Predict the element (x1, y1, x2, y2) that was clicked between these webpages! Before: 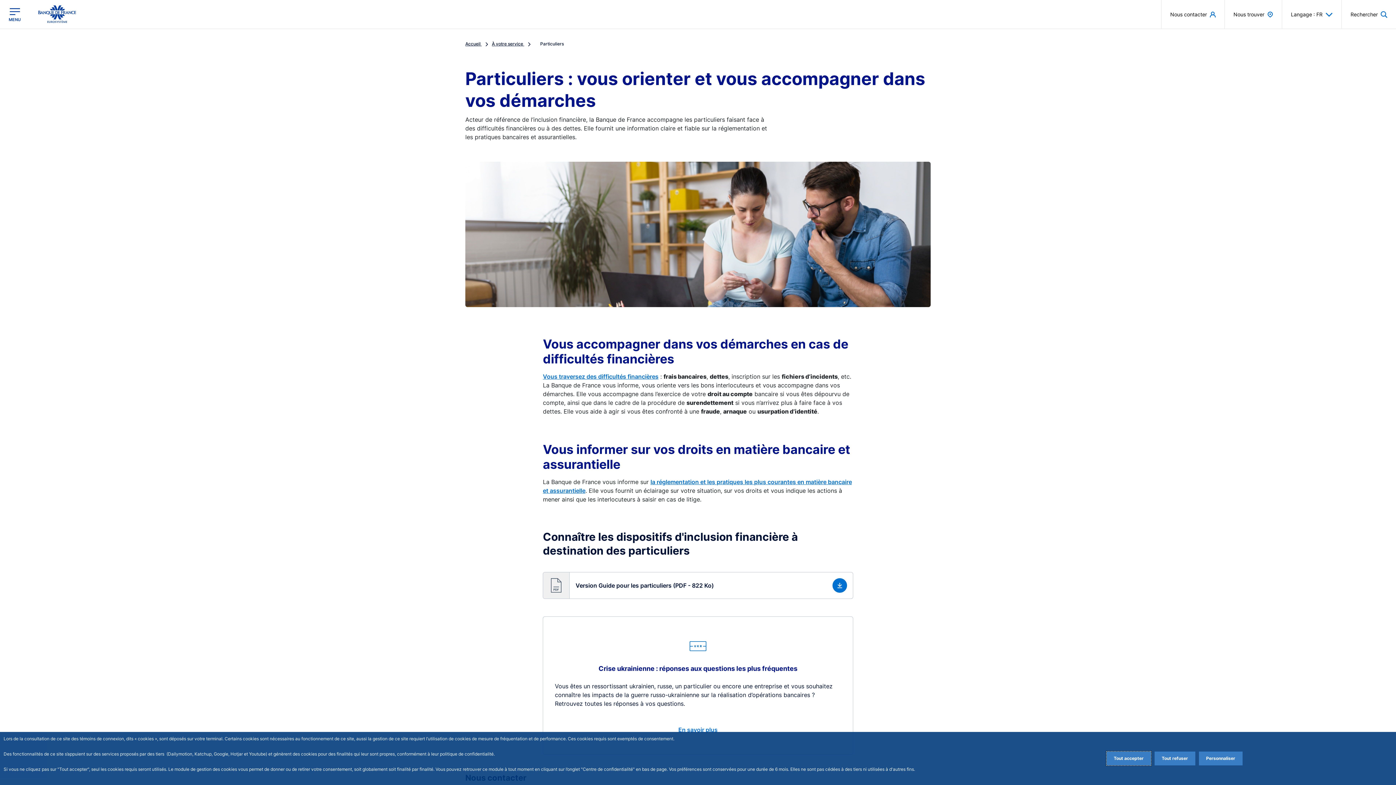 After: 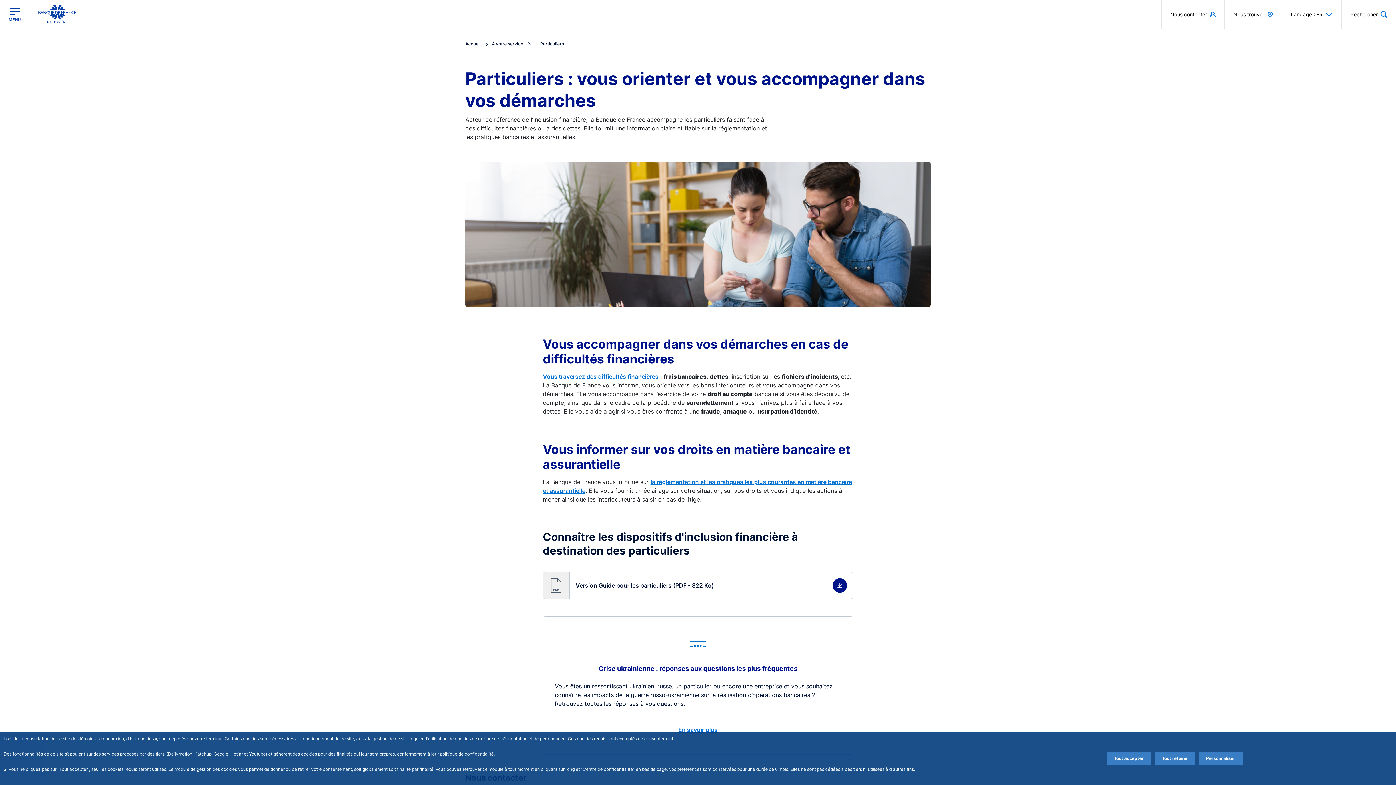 Action: label: Télécharger bbox: (543, 572, 853, 599)